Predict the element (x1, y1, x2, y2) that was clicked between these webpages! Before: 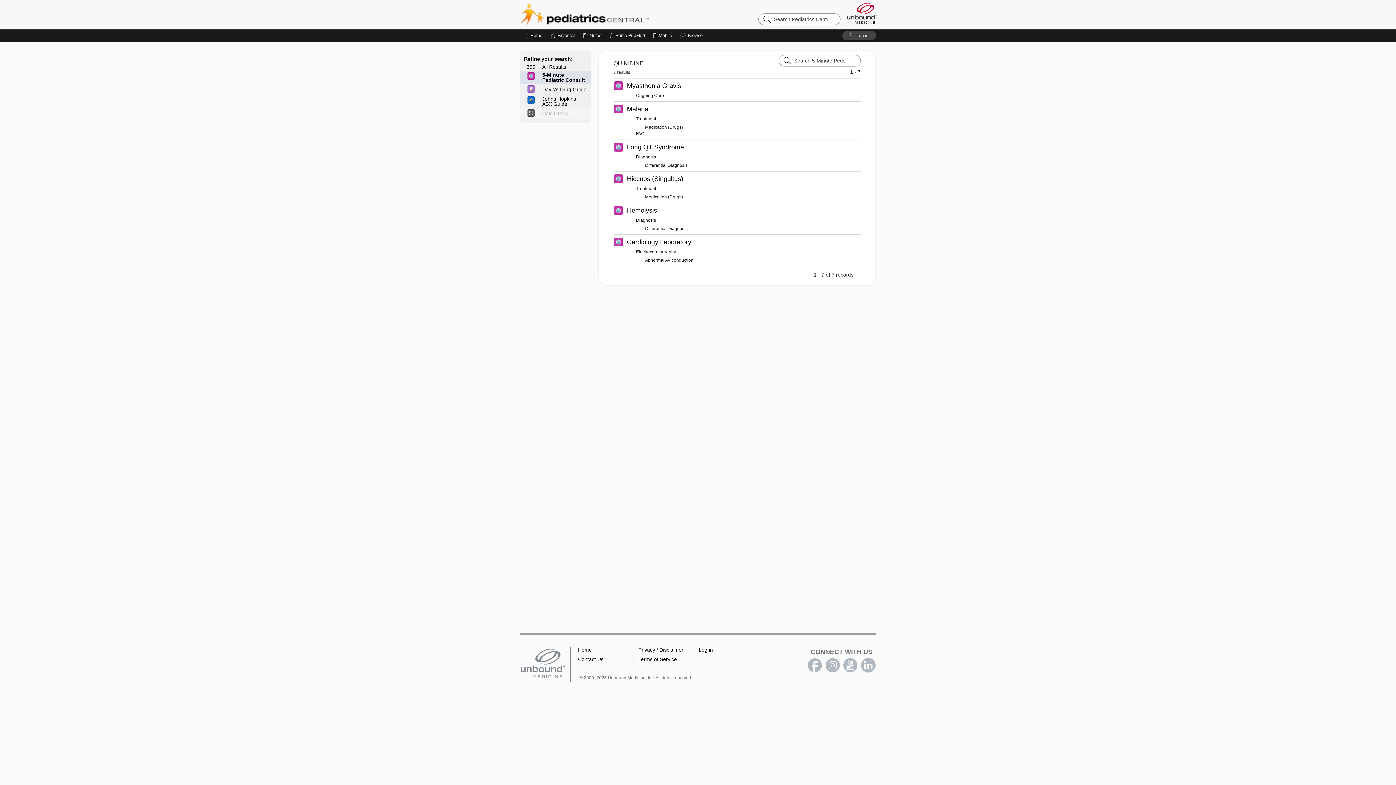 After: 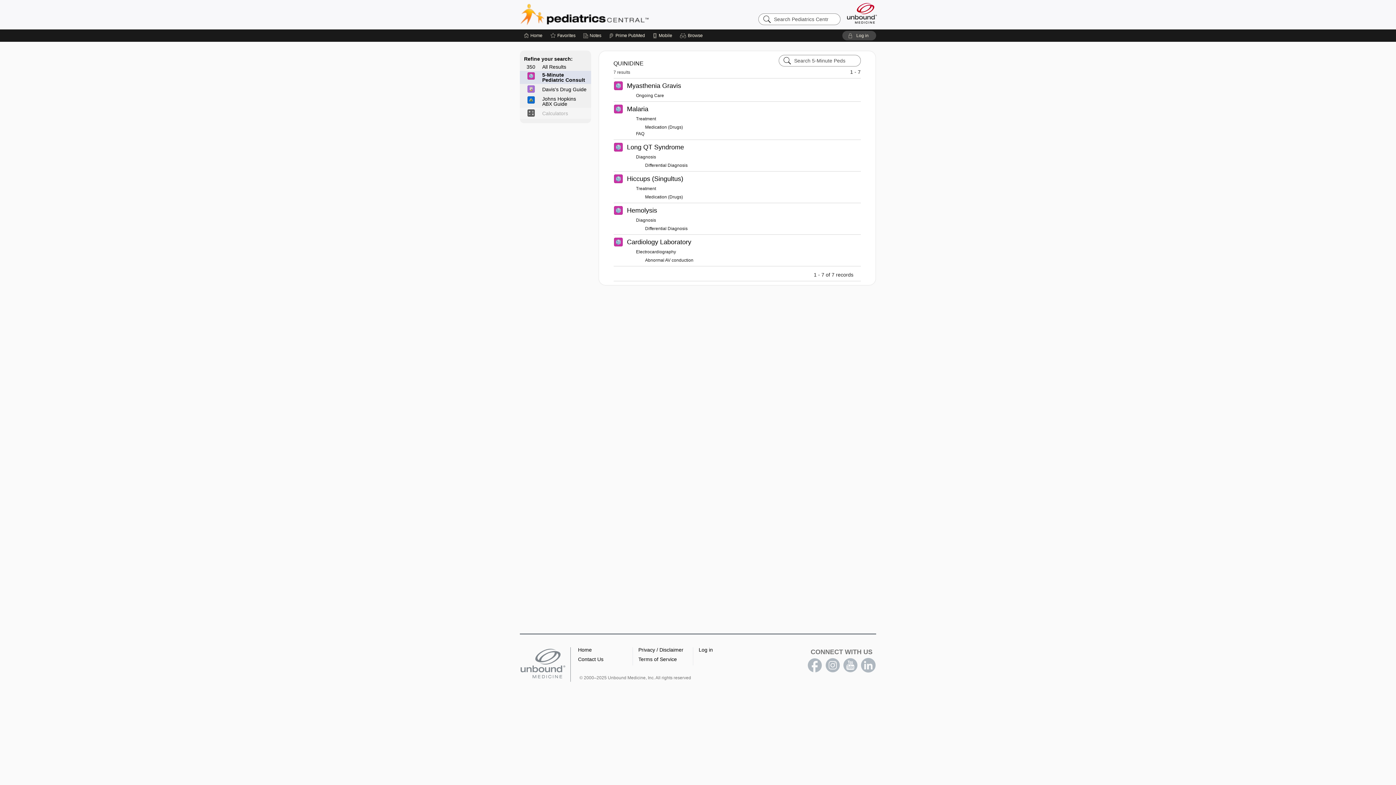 Action: label: youtube bbox: (843, 658, 858, 673)